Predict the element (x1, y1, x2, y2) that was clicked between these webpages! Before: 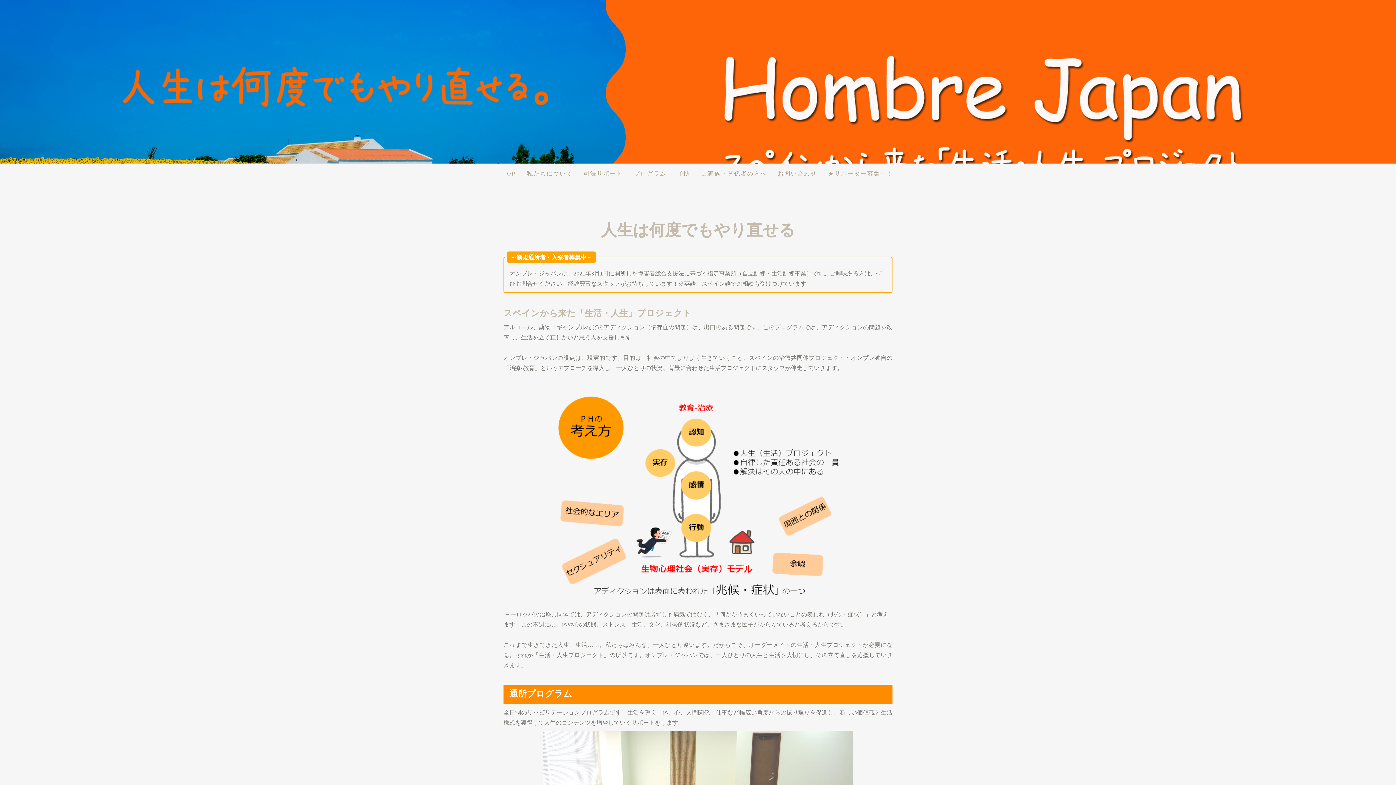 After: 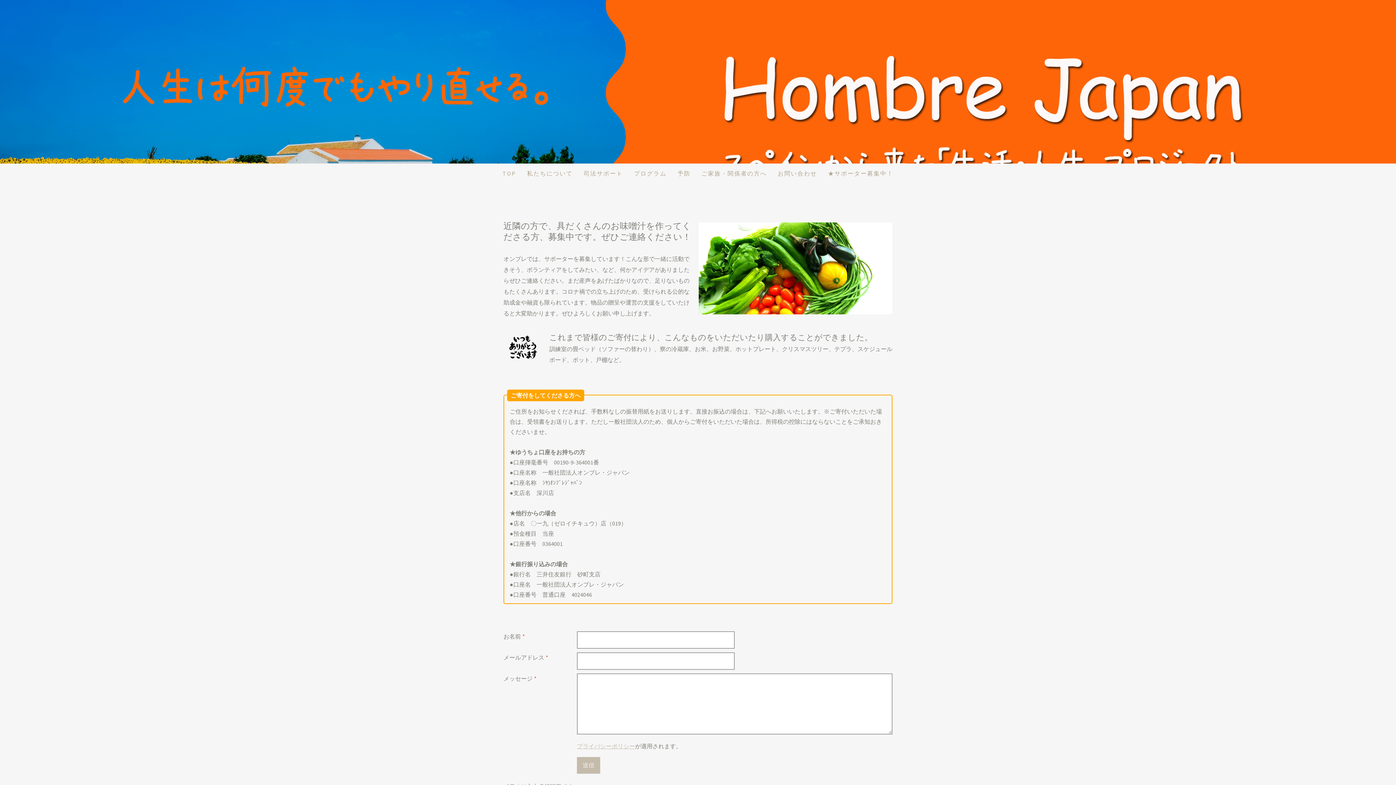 Action: bbox: (822, 163, 899, 182) label: ★サポーター募集中！